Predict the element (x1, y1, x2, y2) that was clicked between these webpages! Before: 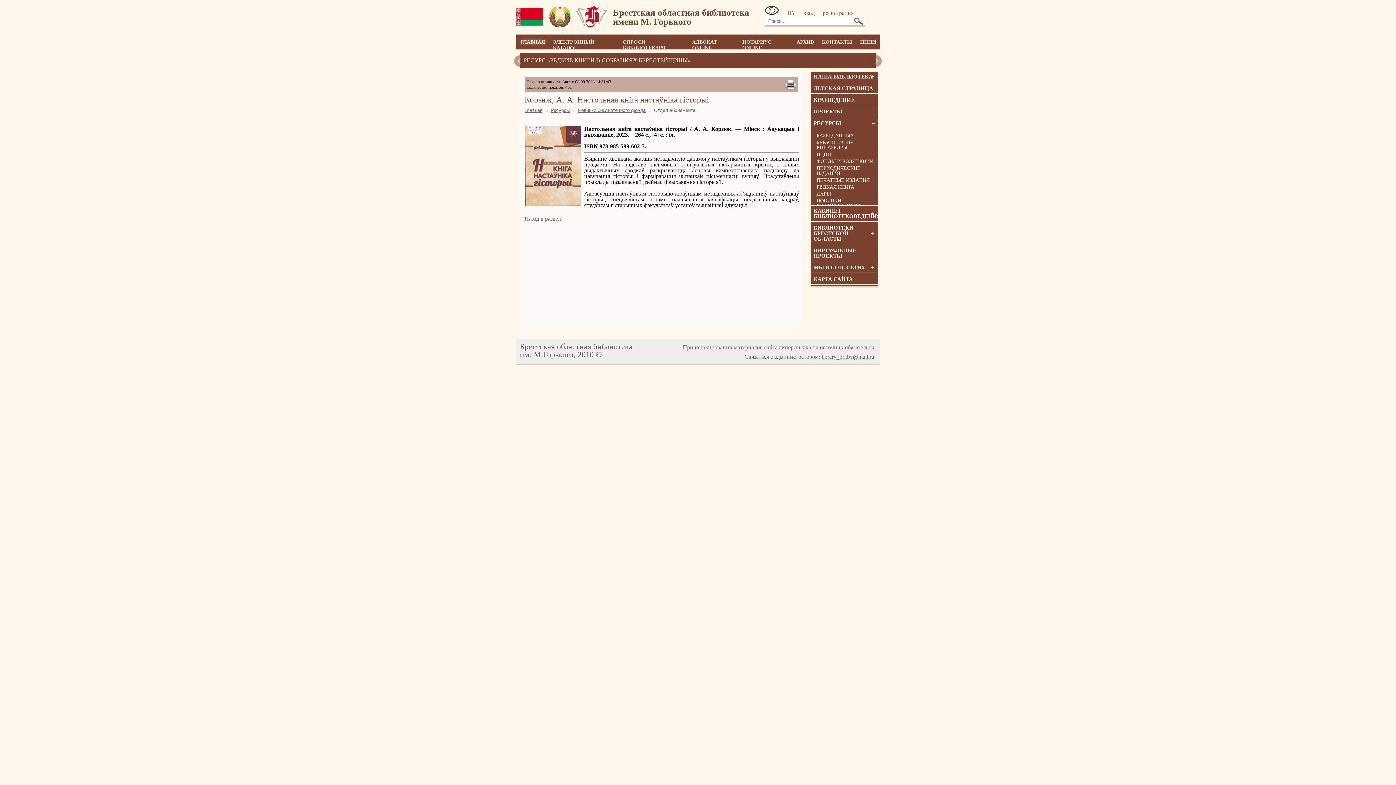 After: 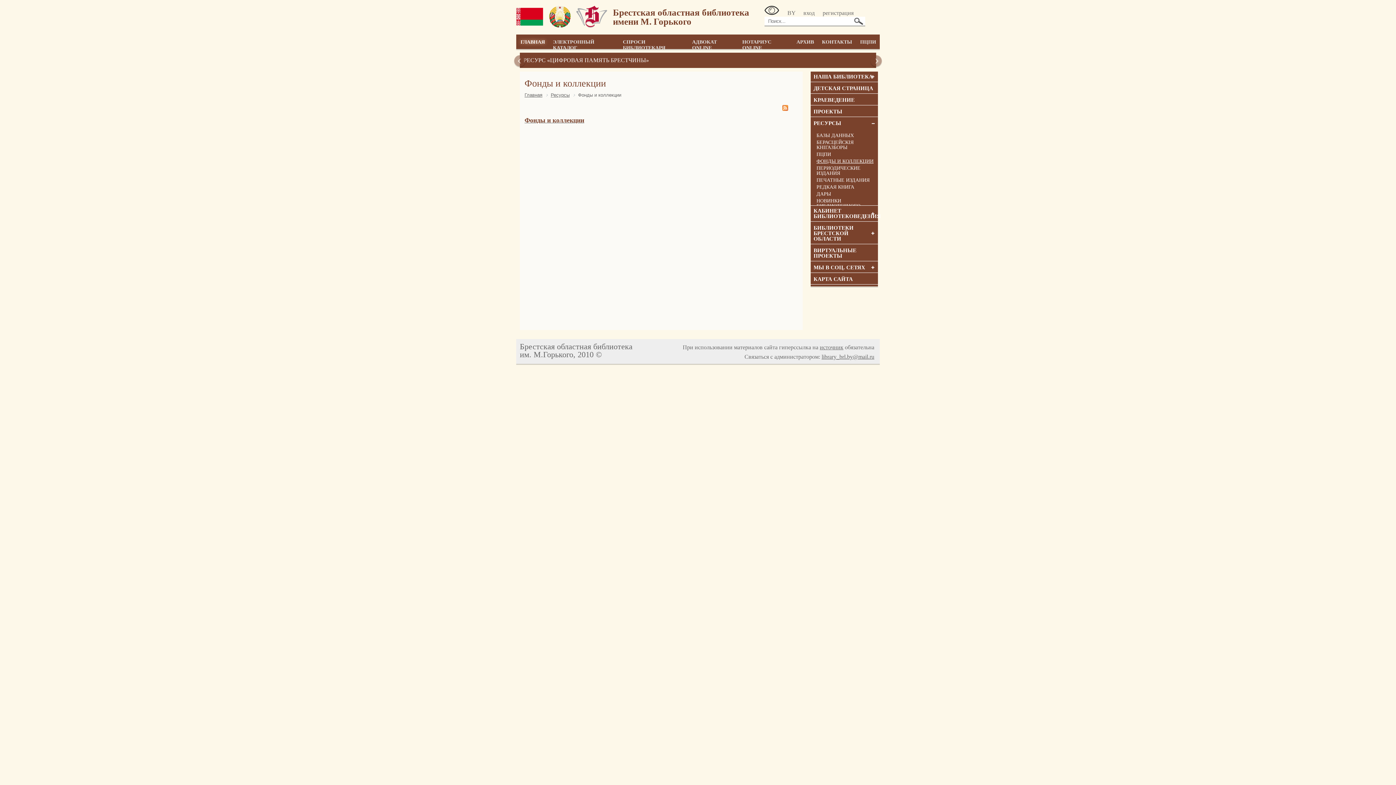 Action: bbox: (812, 158, 876, 165) label: ФОНДЫ И КОЛЛЕКЦИИ